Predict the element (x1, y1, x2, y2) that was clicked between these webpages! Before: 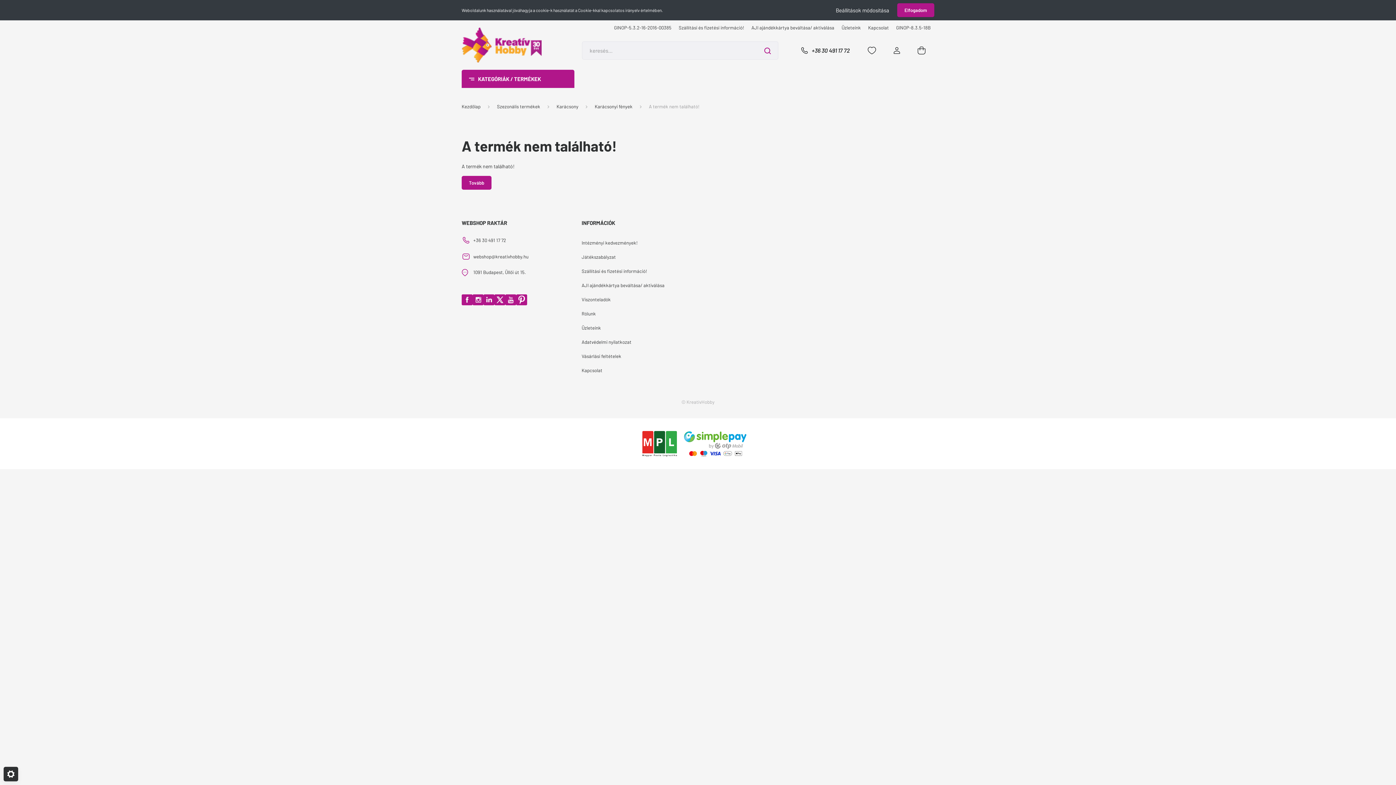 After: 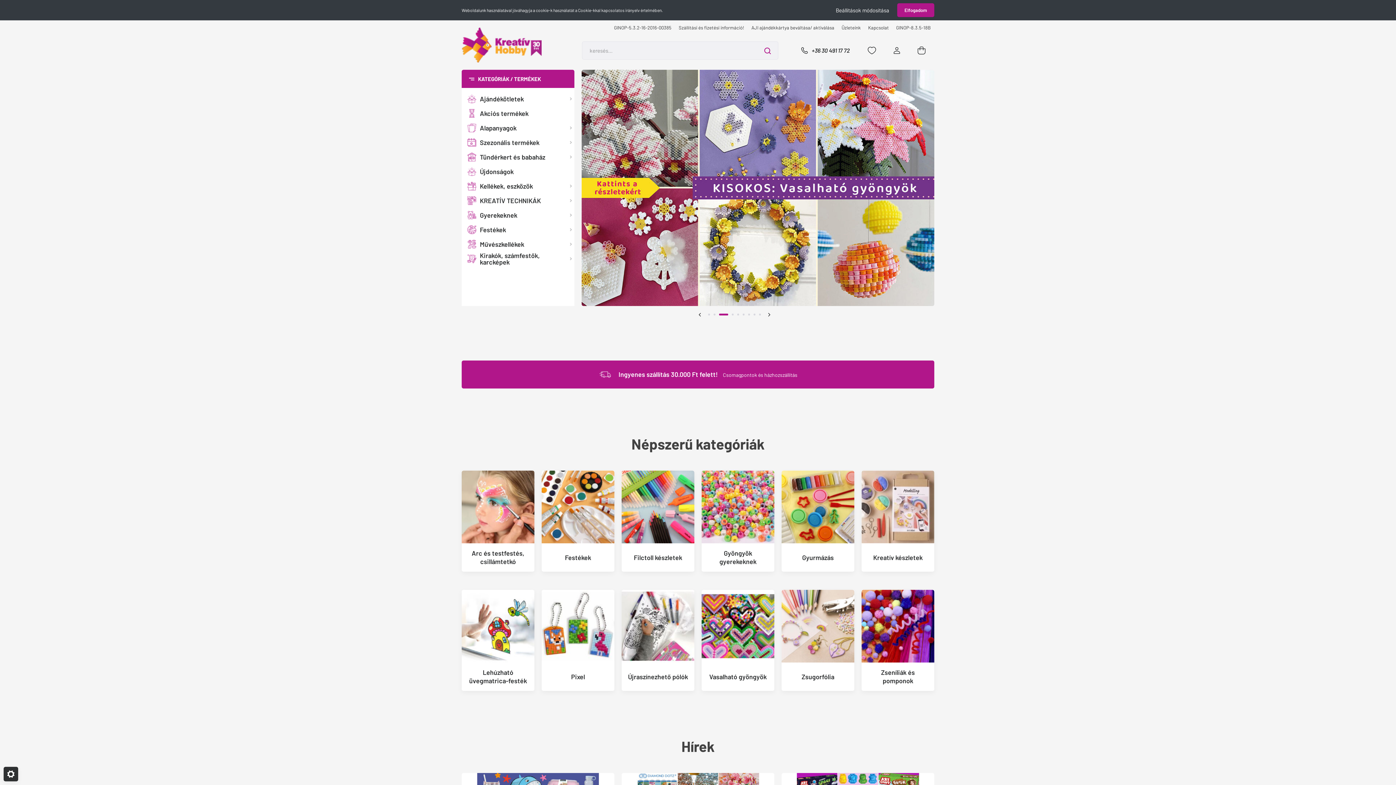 Action: bbox: (461, 38, 547, 62)